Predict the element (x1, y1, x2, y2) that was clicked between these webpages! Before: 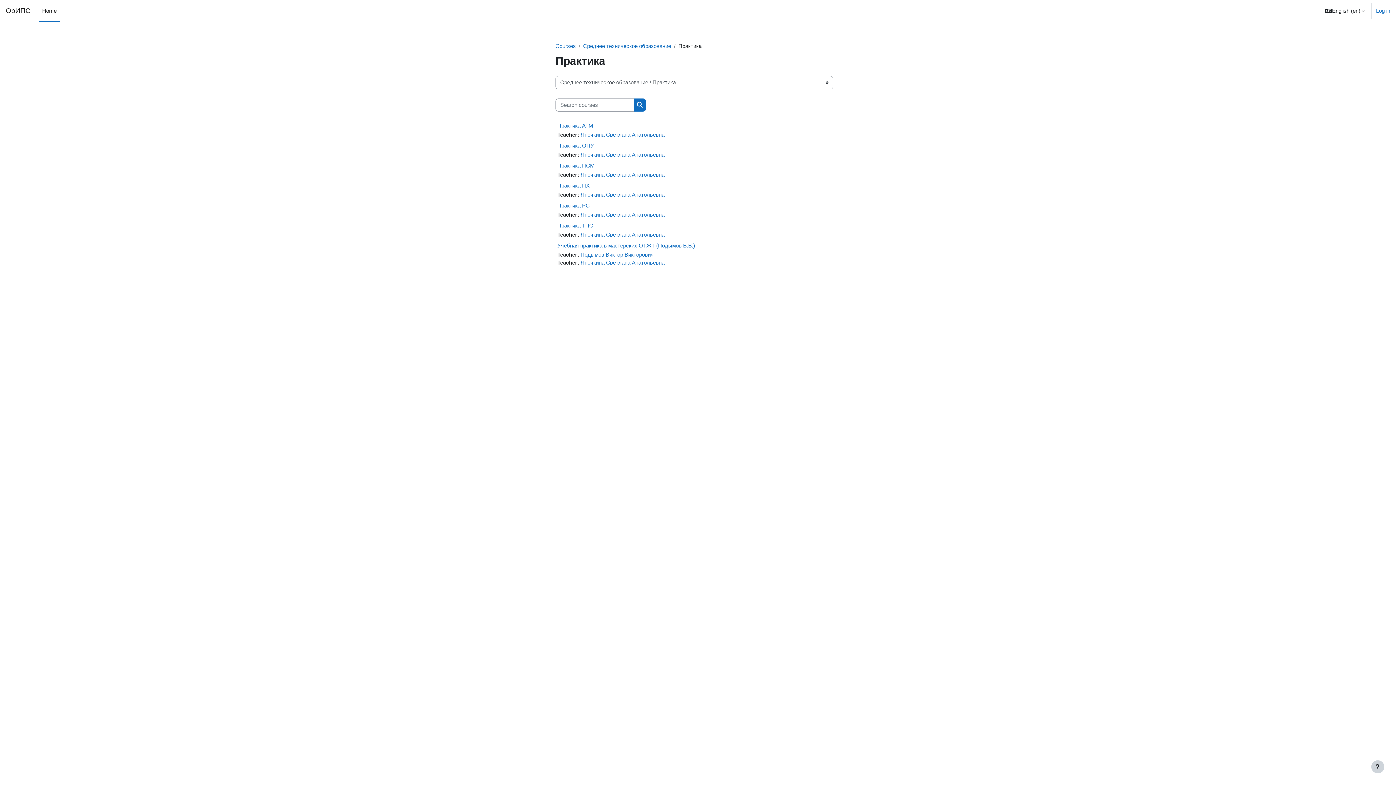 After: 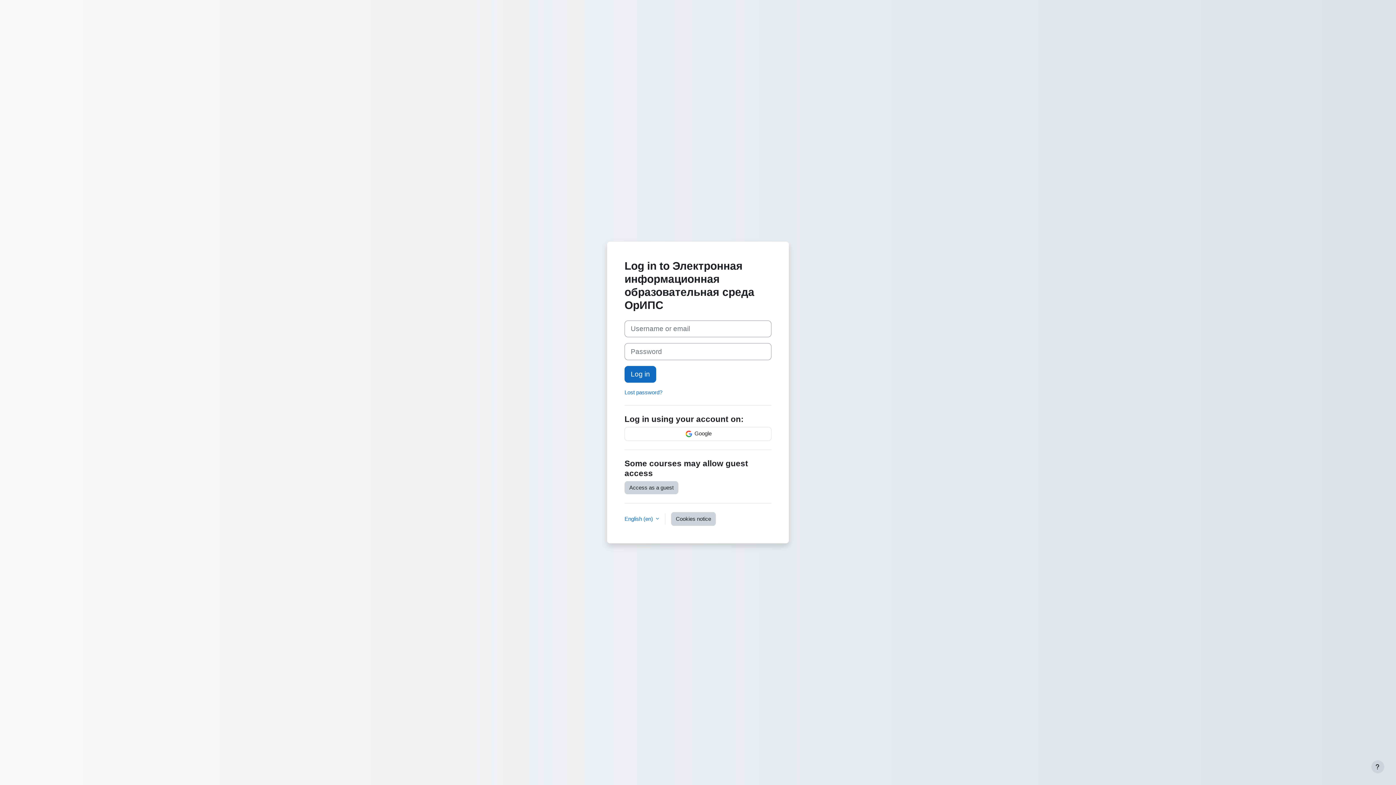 Action: label: Практика РС bbox: (557, 202, 589, 208)